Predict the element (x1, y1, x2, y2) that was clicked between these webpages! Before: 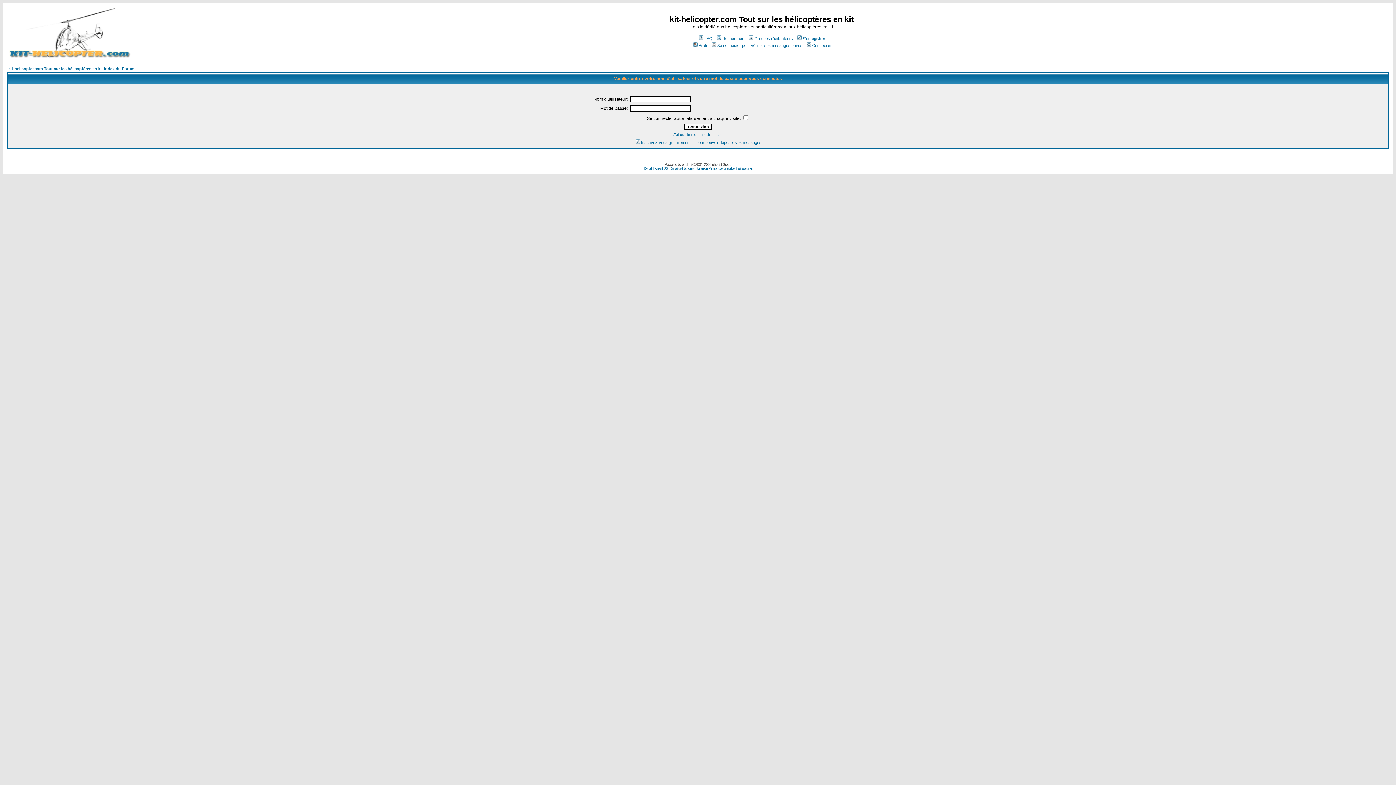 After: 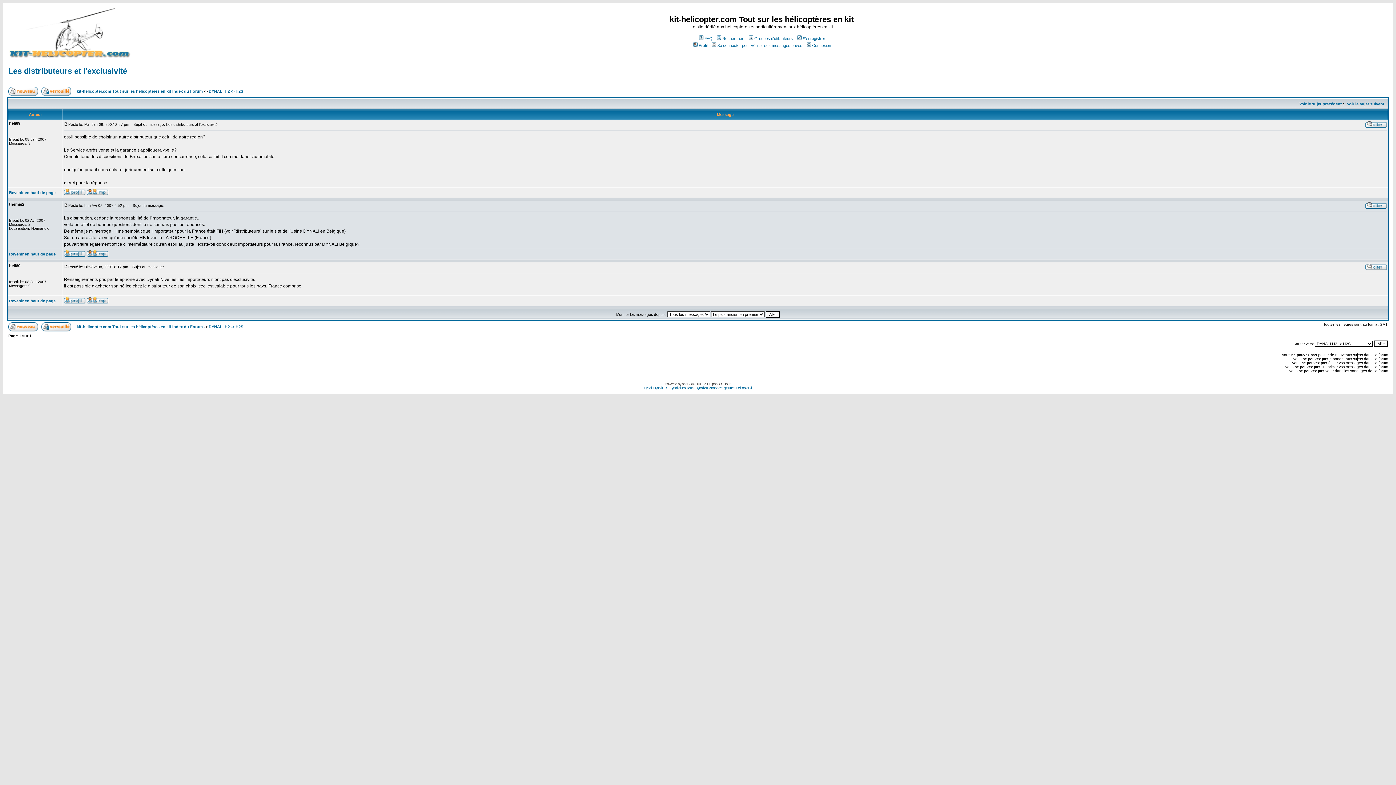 Action: label: Dynali distributeurs bbox: (669, 166, 694, 170)